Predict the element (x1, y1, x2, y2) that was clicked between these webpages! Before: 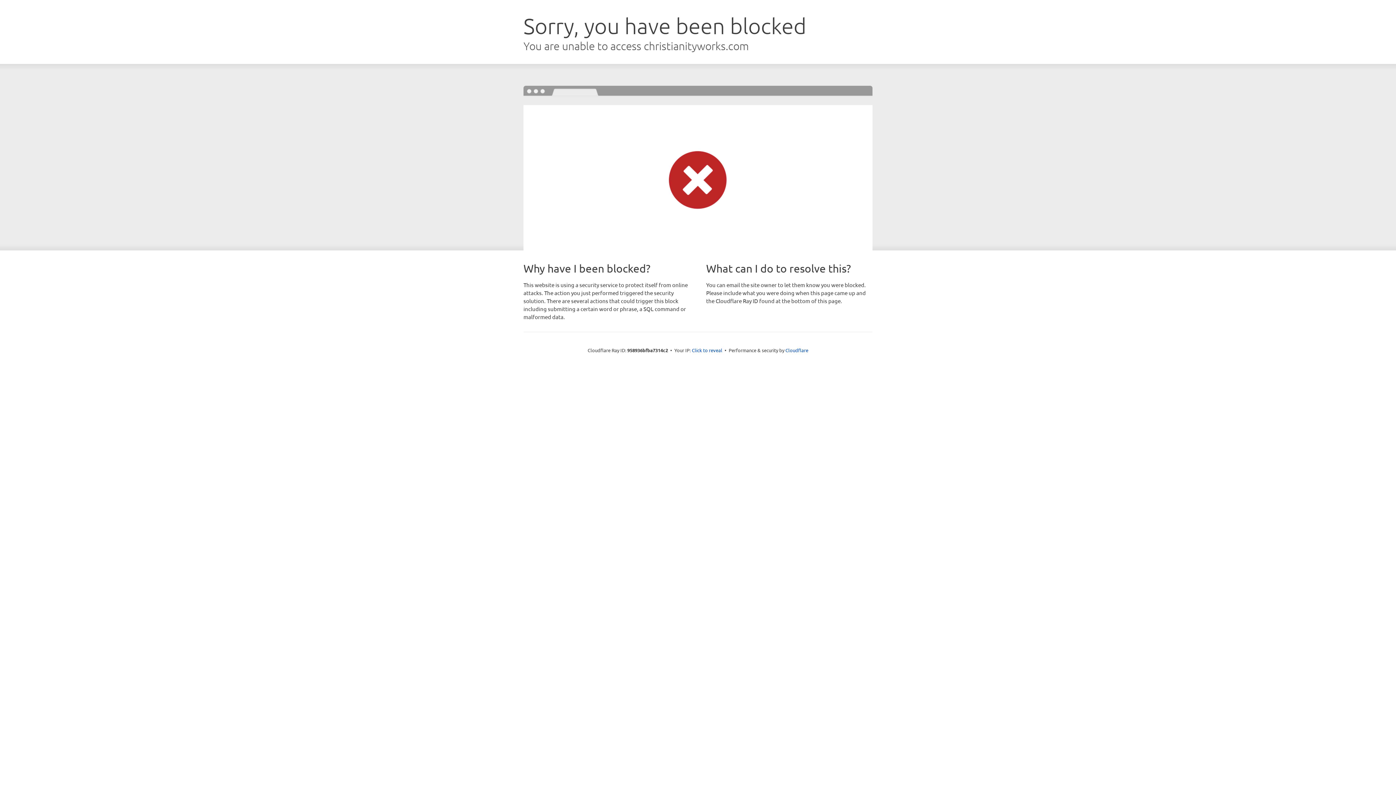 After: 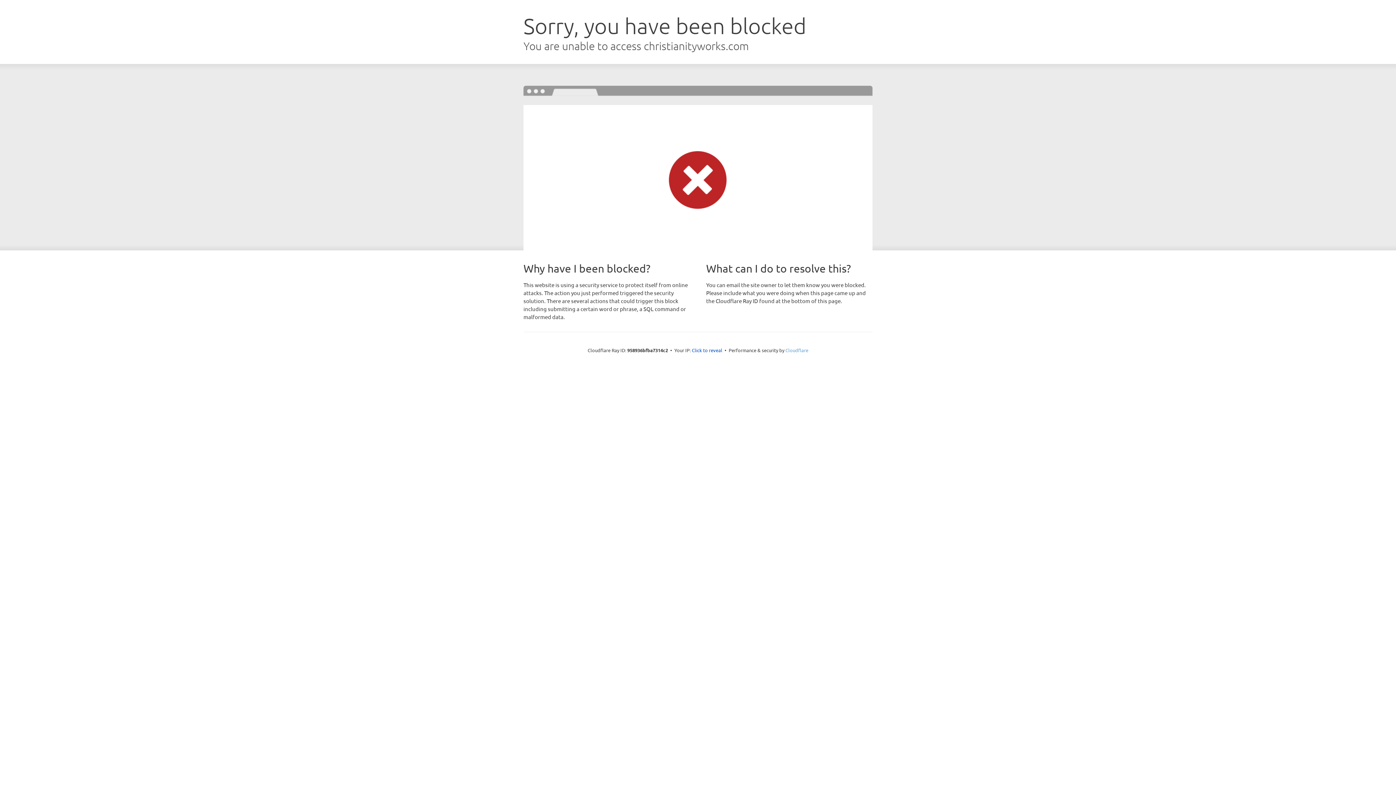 Action: bbox: (785, 347, 808, 353) label: Cloudflare